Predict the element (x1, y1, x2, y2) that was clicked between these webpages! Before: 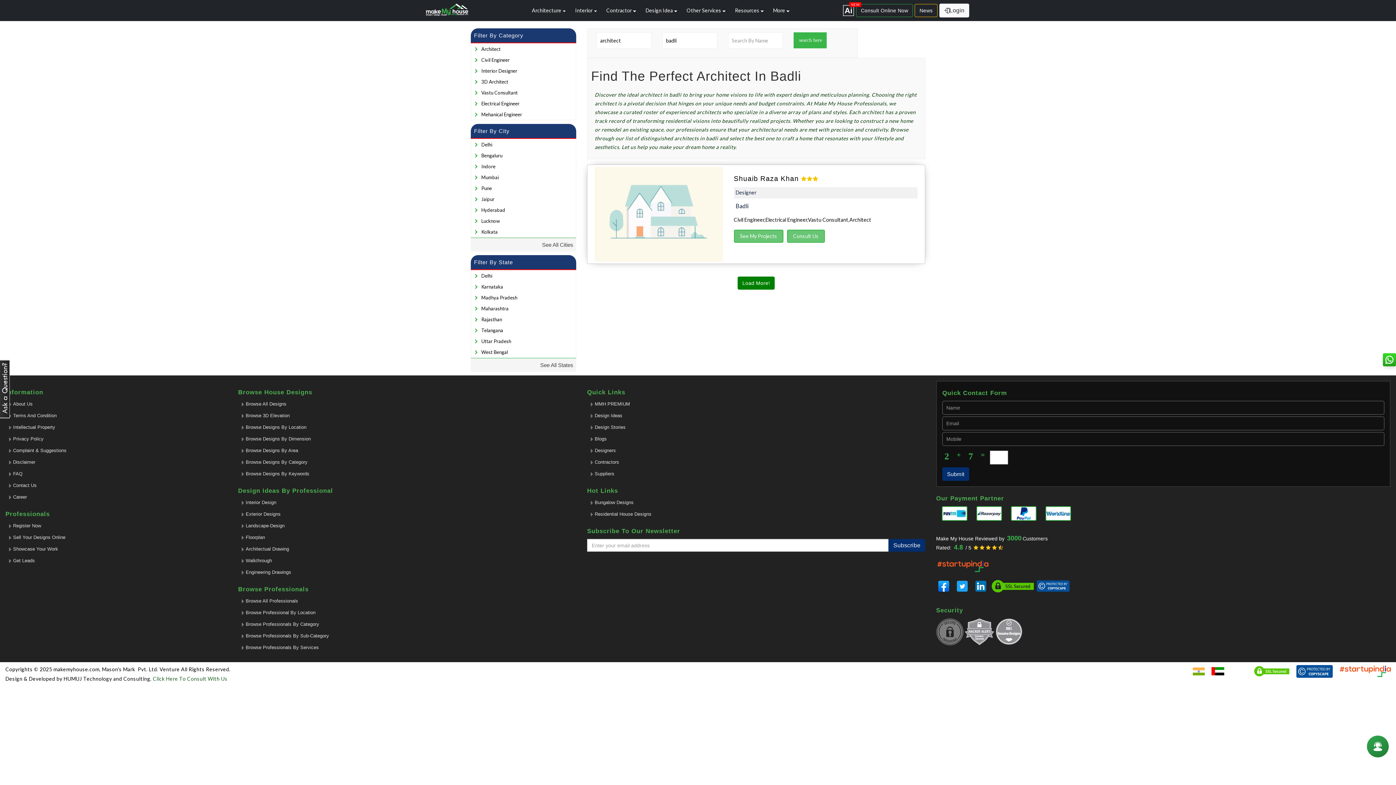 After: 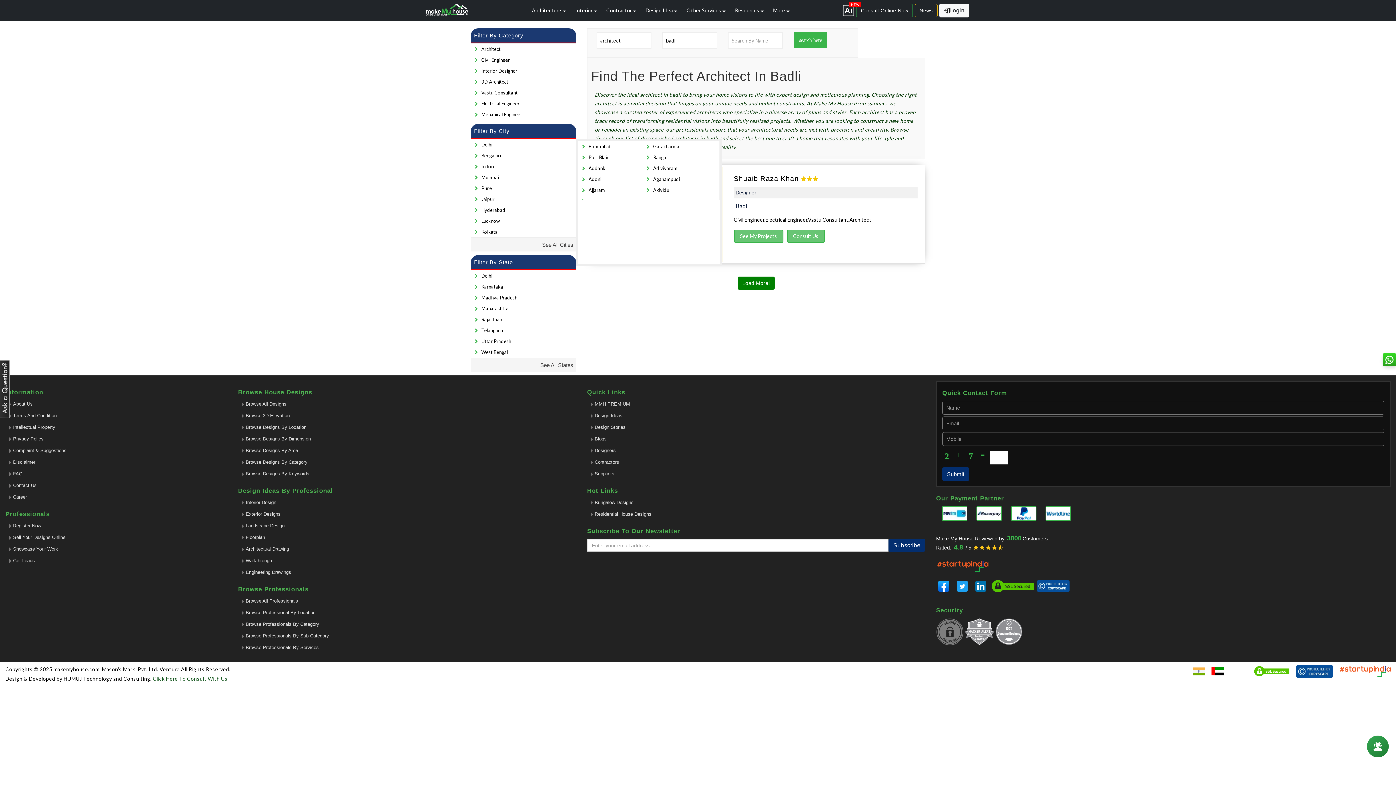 Action: bbox: (470, 237, 576, 251) label: See All Cities